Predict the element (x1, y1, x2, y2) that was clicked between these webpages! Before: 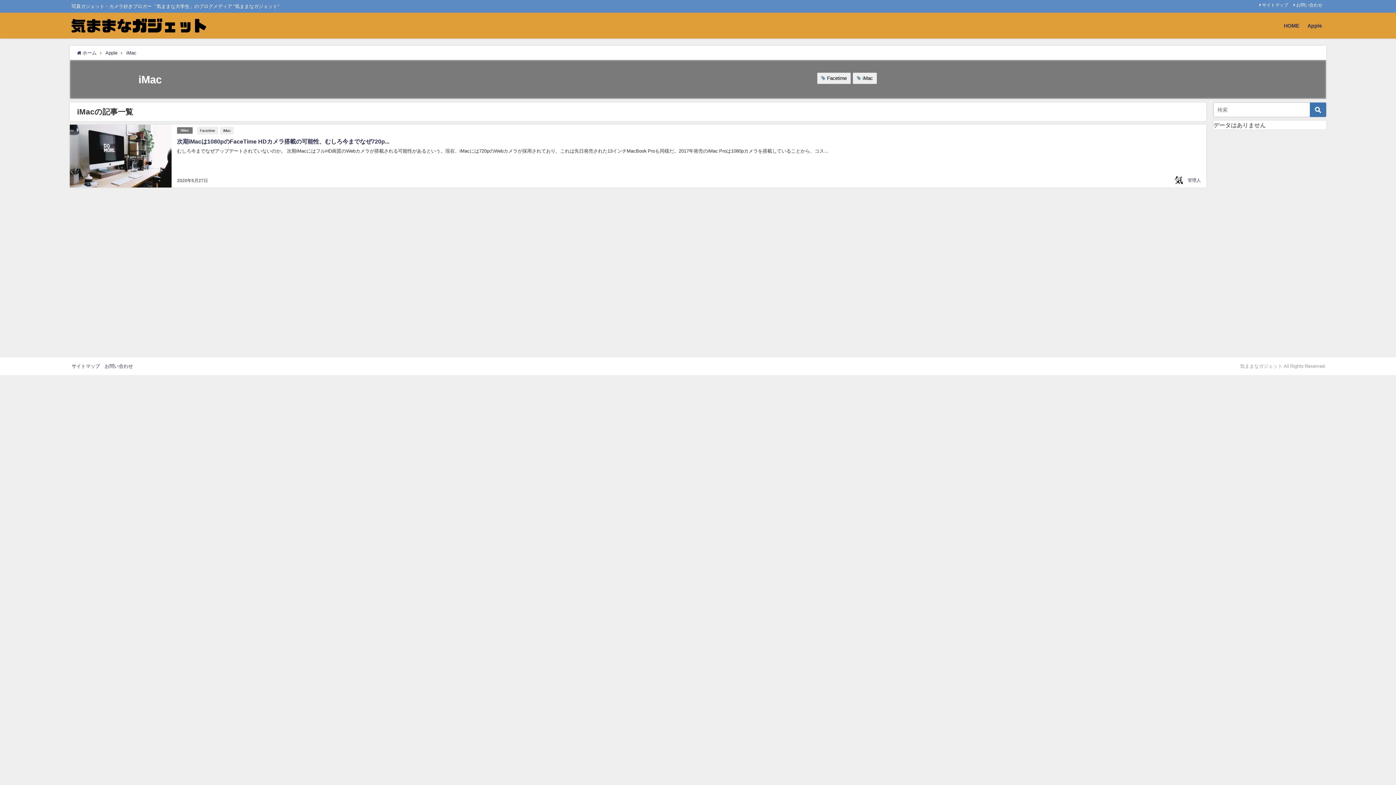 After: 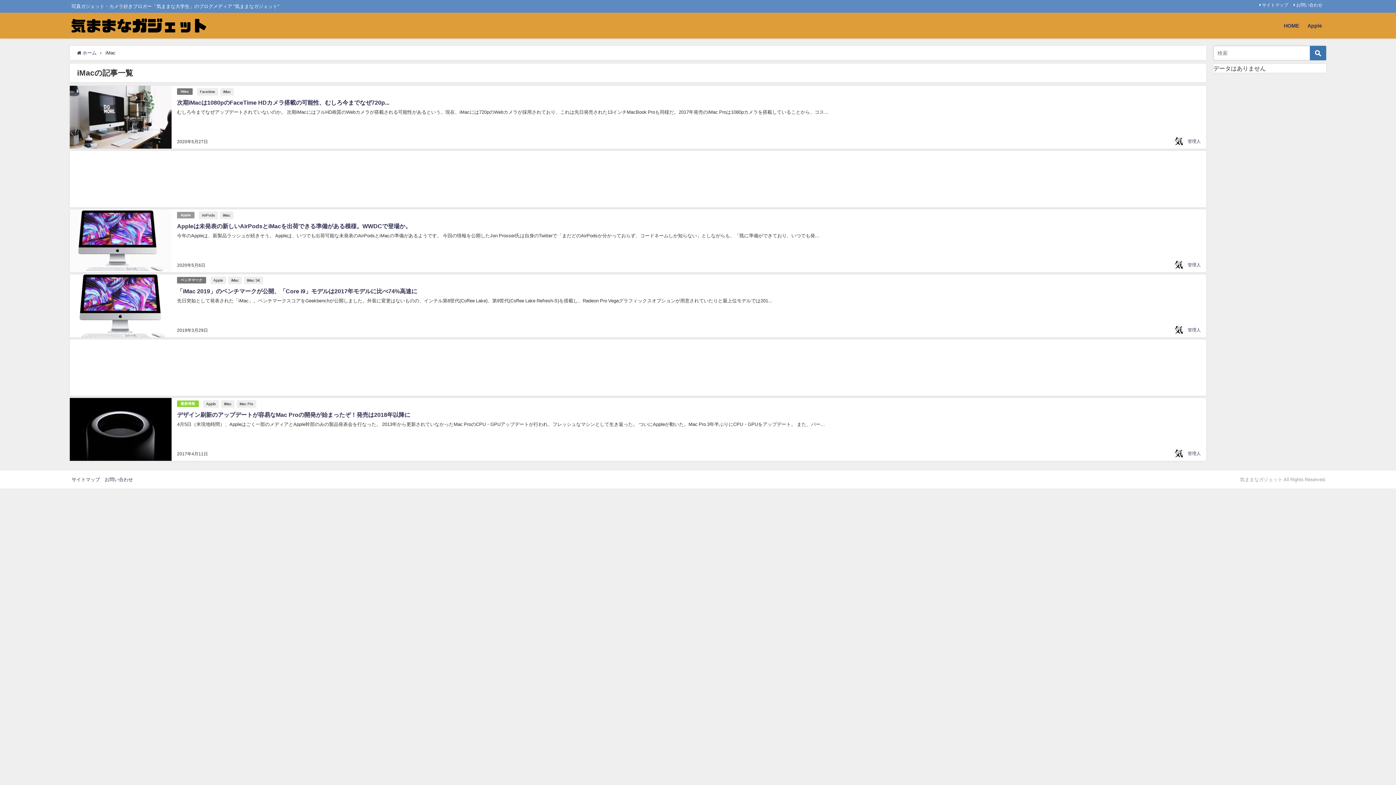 Action: label: iMac bbox: (220, 126, 233, 134)